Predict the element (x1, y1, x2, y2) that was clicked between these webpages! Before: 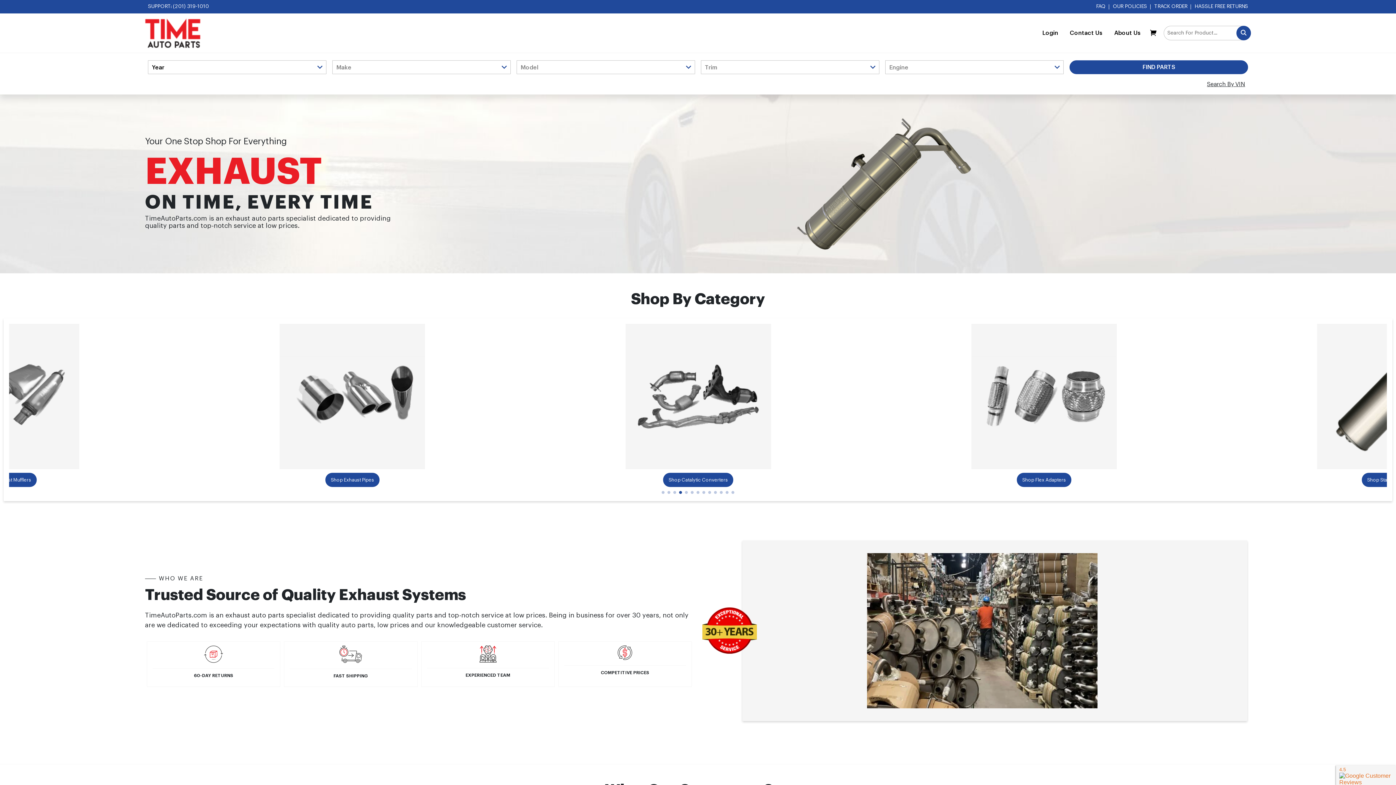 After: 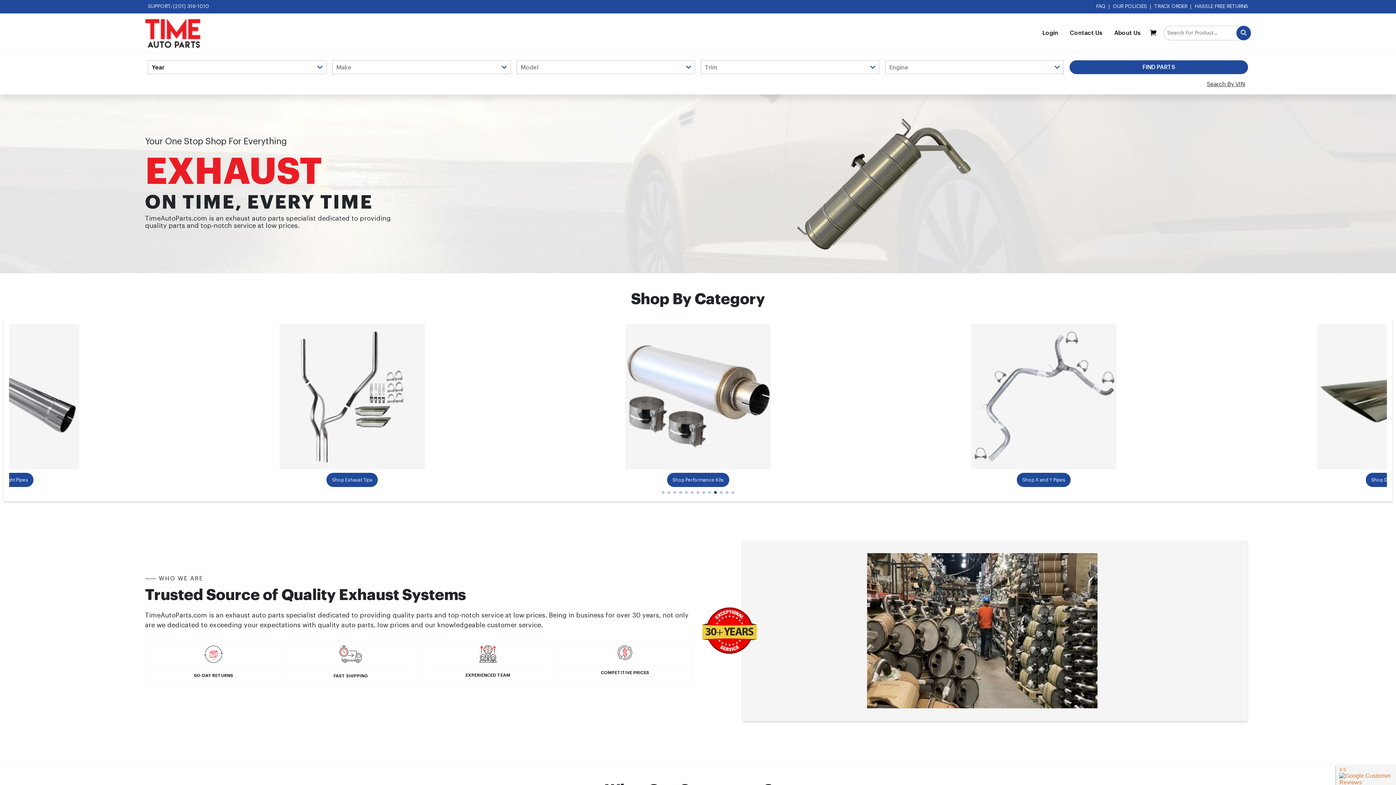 Action: bbox: (714, 491, 717, 494)